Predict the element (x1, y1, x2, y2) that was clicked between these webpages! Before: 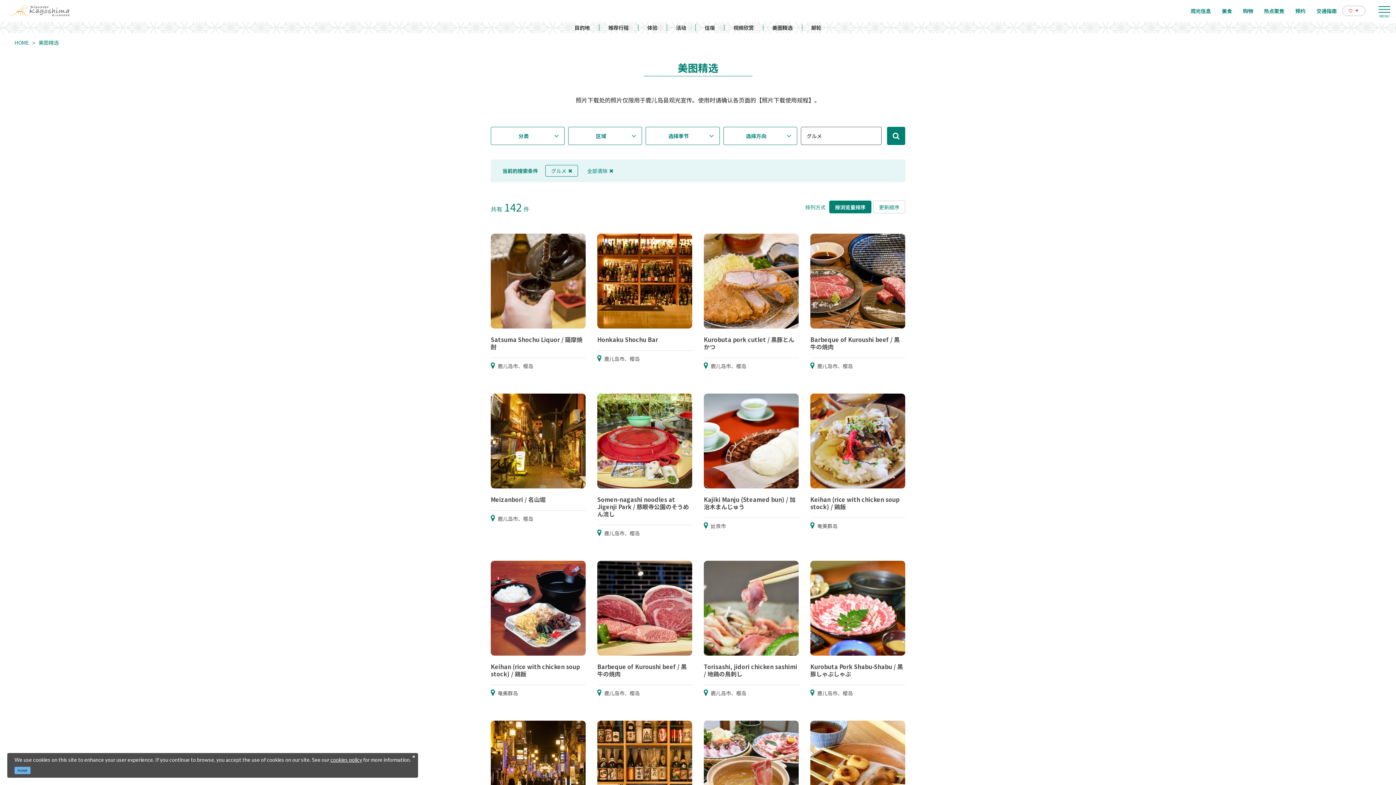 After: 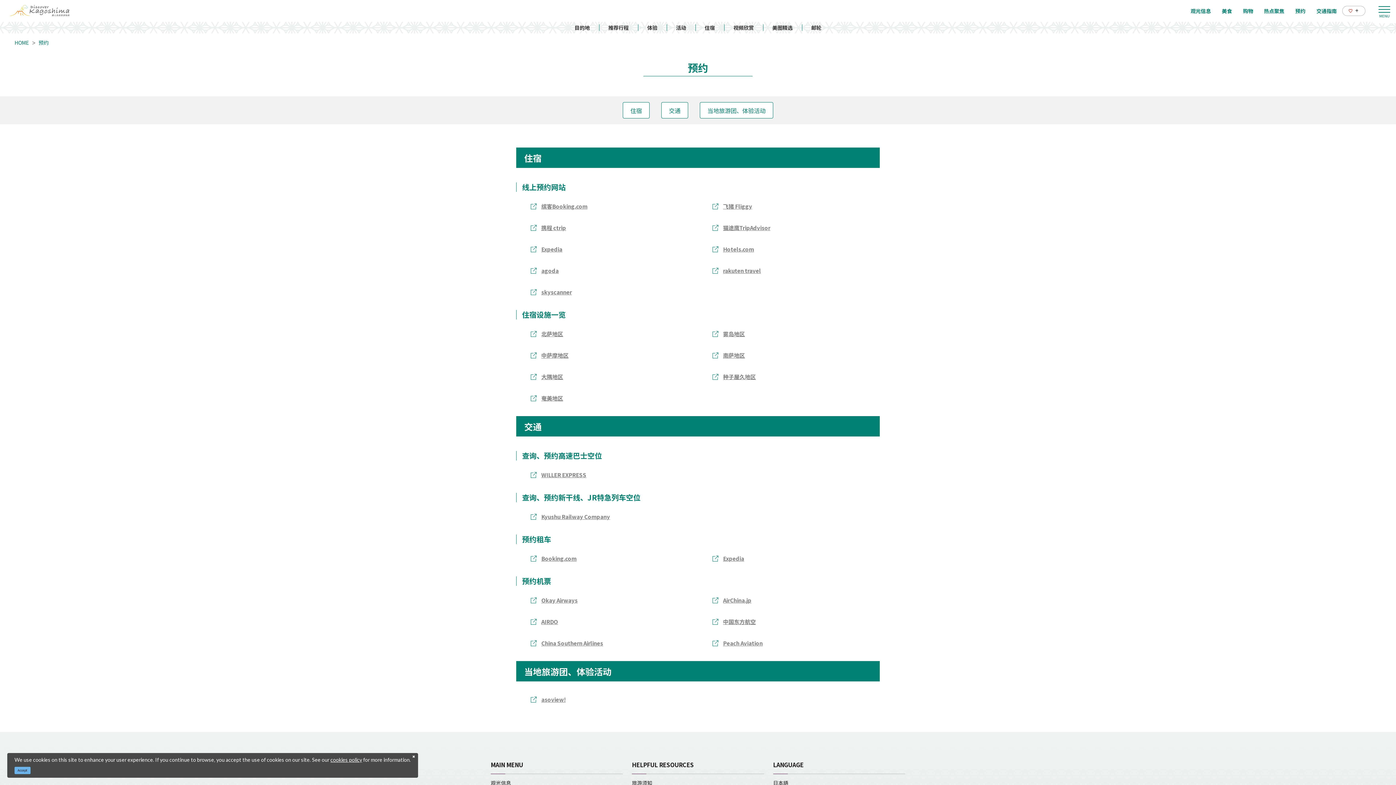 Action: bbox: (1290, 7, 1311, 14) label: 预约